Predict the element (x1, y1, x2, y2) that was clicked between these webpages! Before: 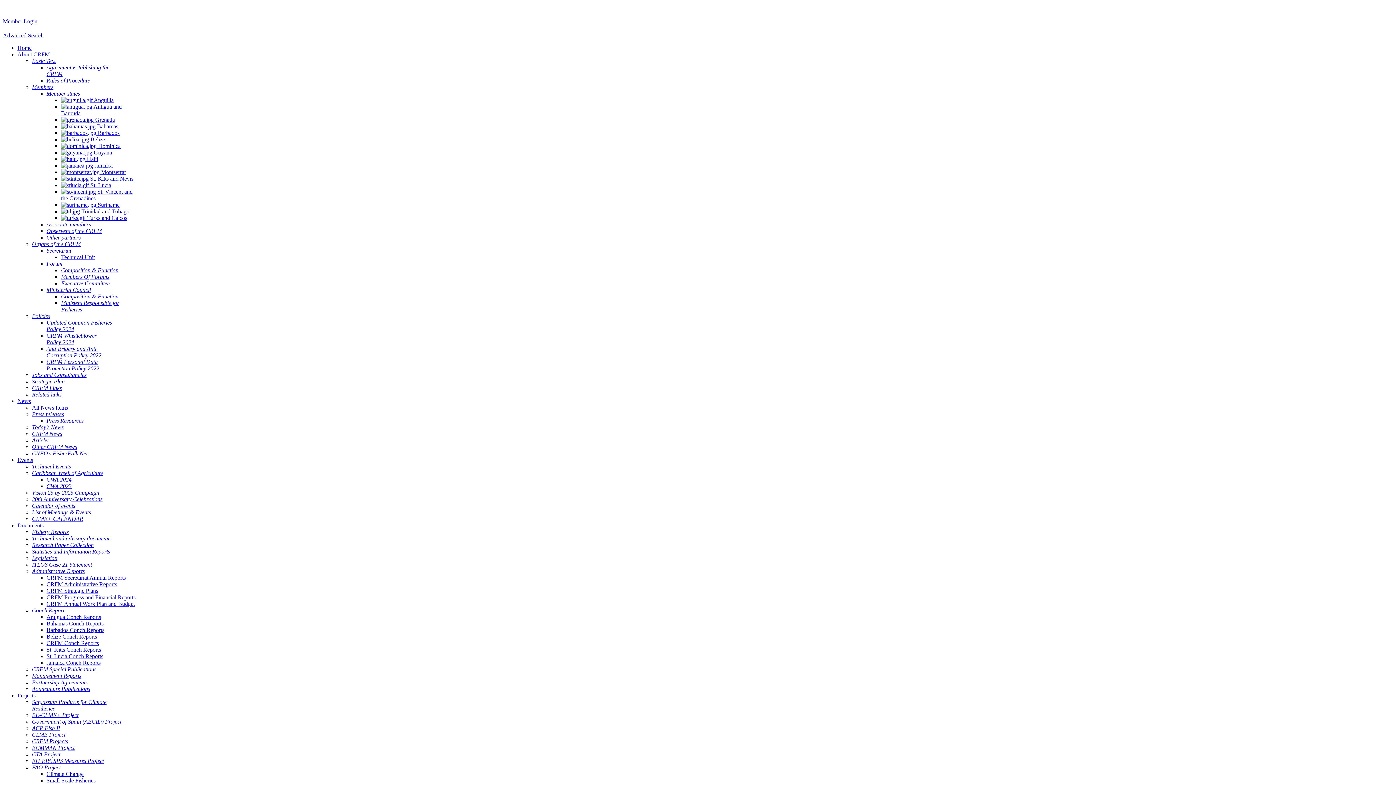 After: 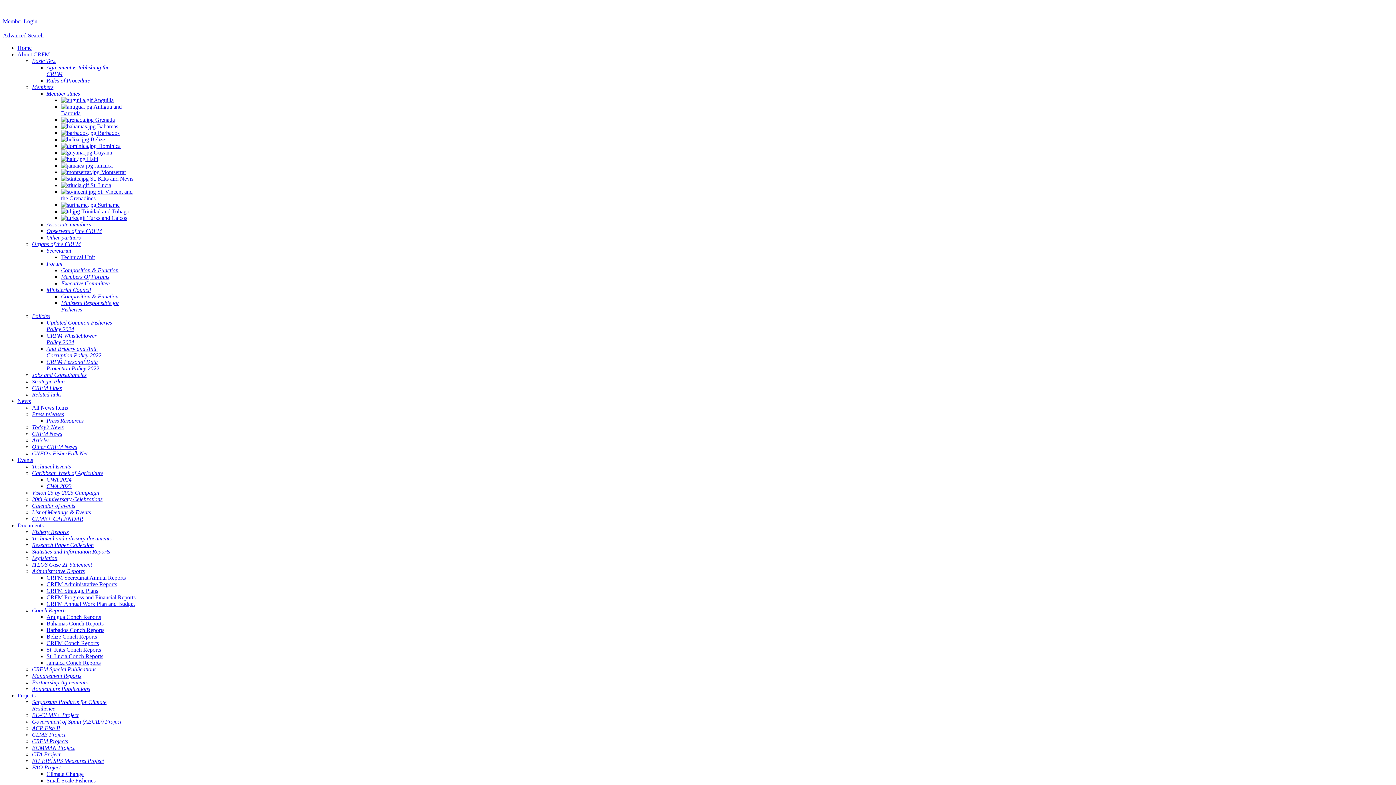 Action: bbox: (32, 424, 63, 430) label: Today's News